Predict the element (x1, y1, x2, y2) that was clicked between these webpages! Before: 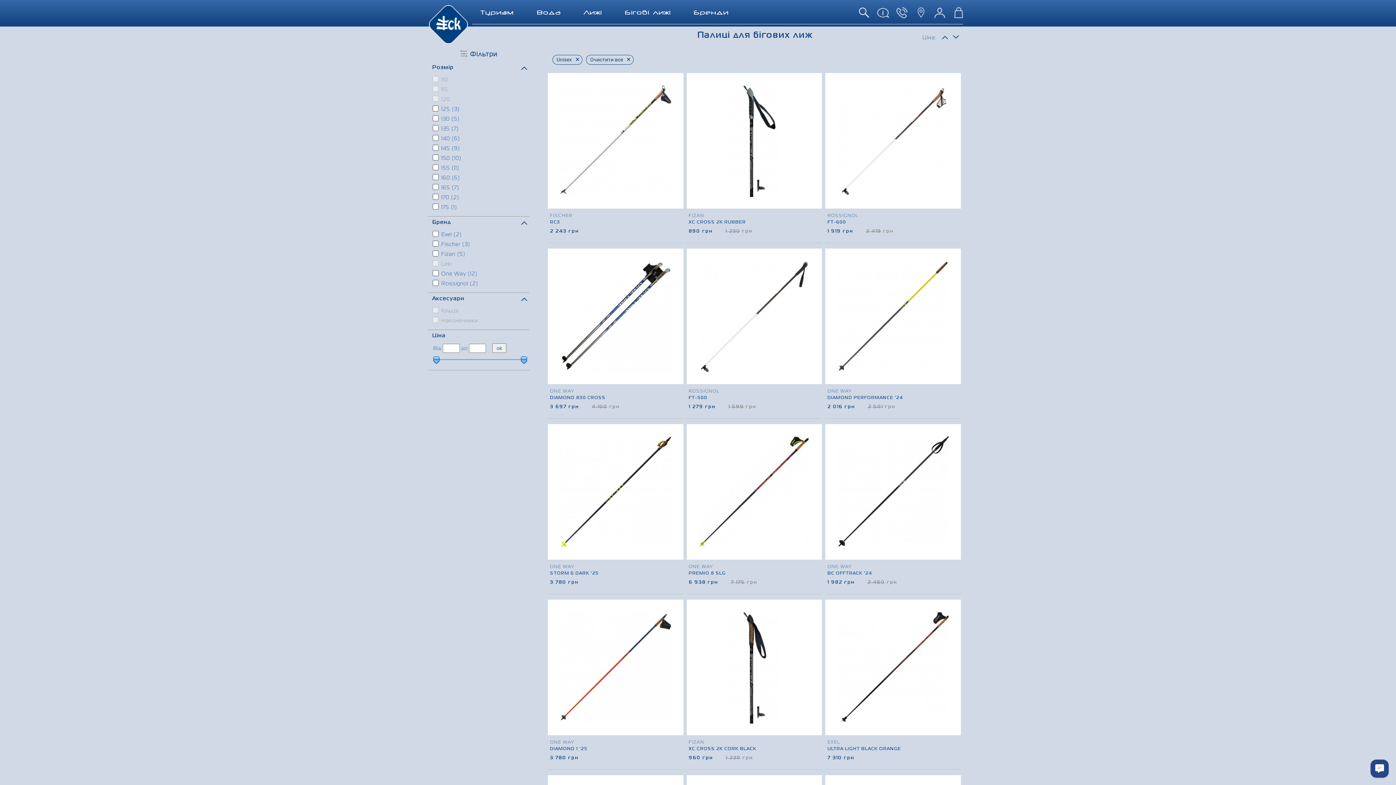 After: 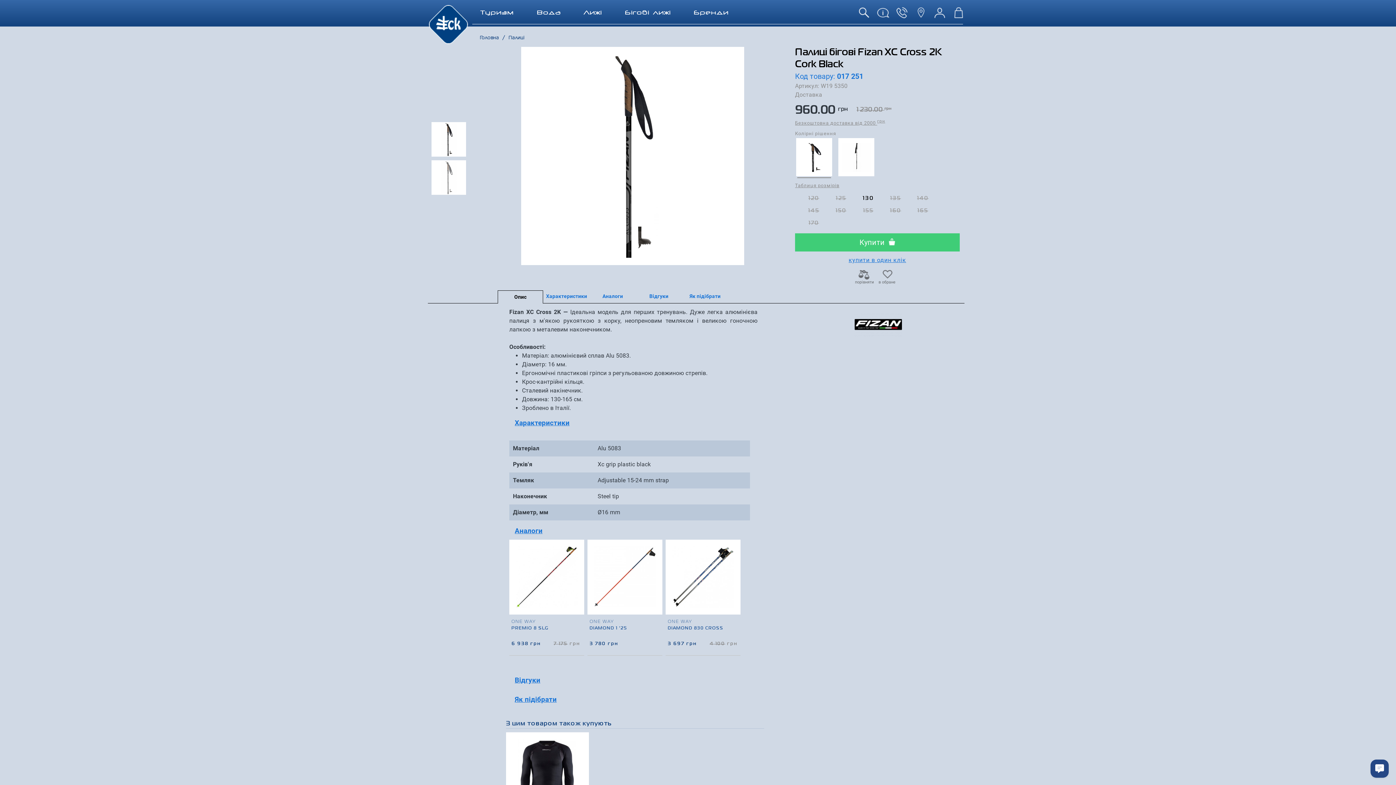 Action: bbox: (698, 611, 810, 724)